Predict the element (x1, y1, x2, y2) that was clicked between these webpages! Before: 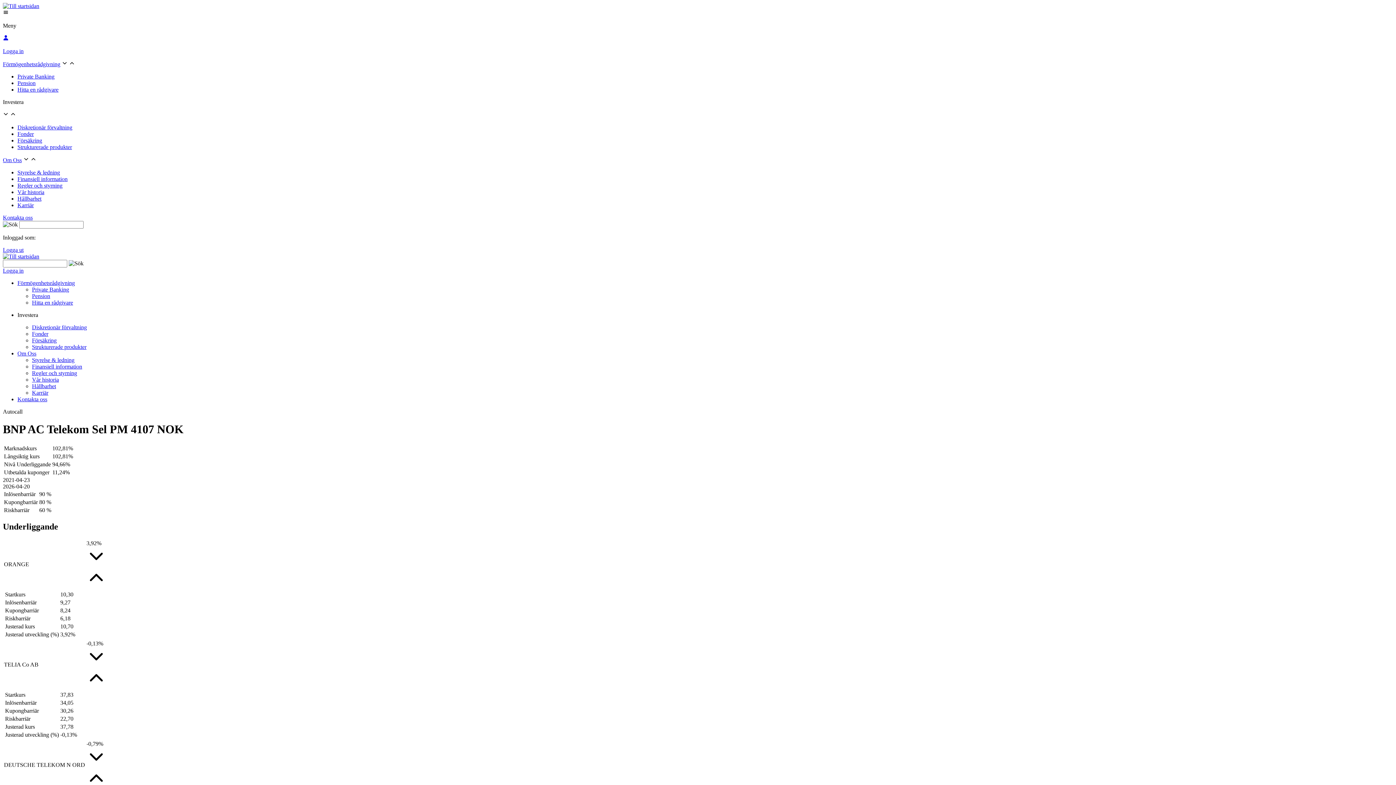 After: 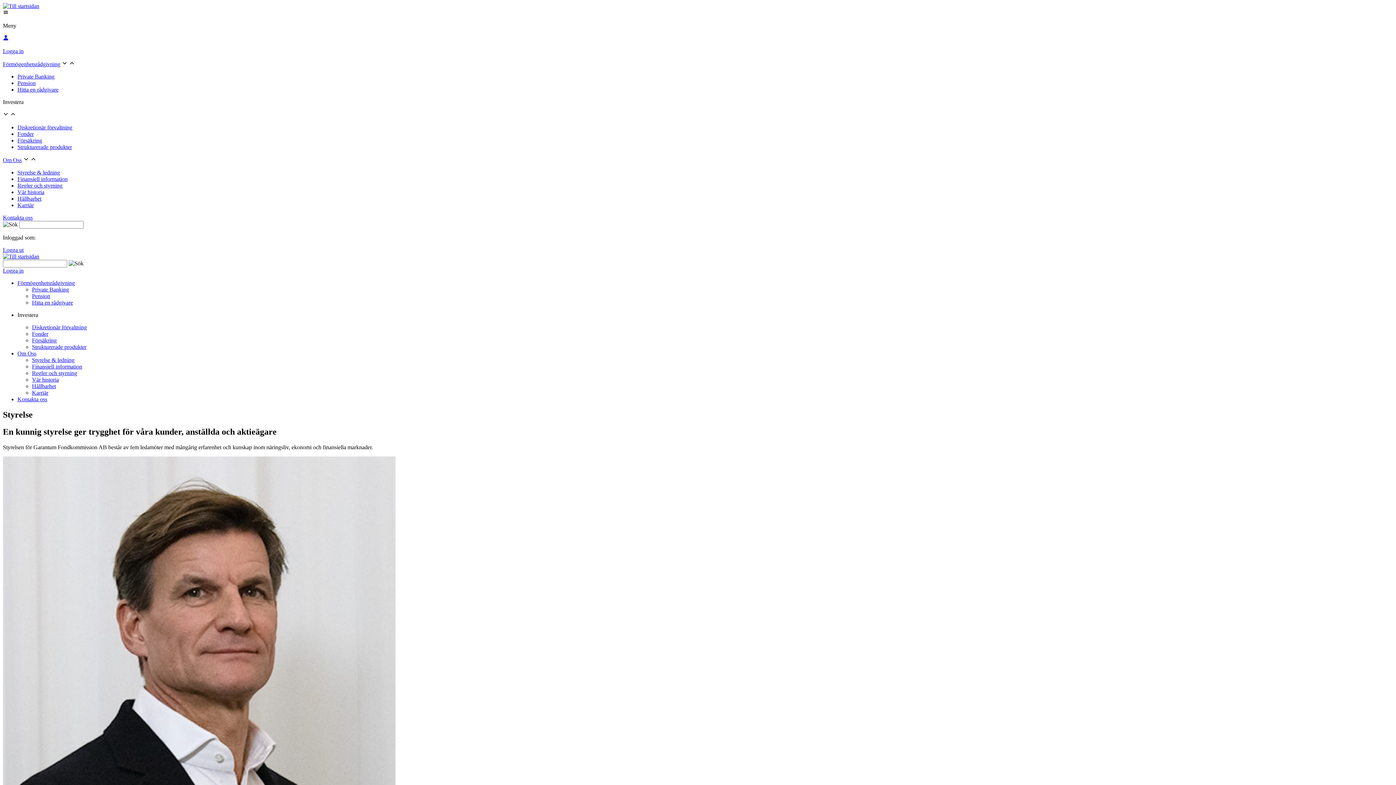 Action: label: Styrelse & ledning bbox: (17, 169, 60, 175)